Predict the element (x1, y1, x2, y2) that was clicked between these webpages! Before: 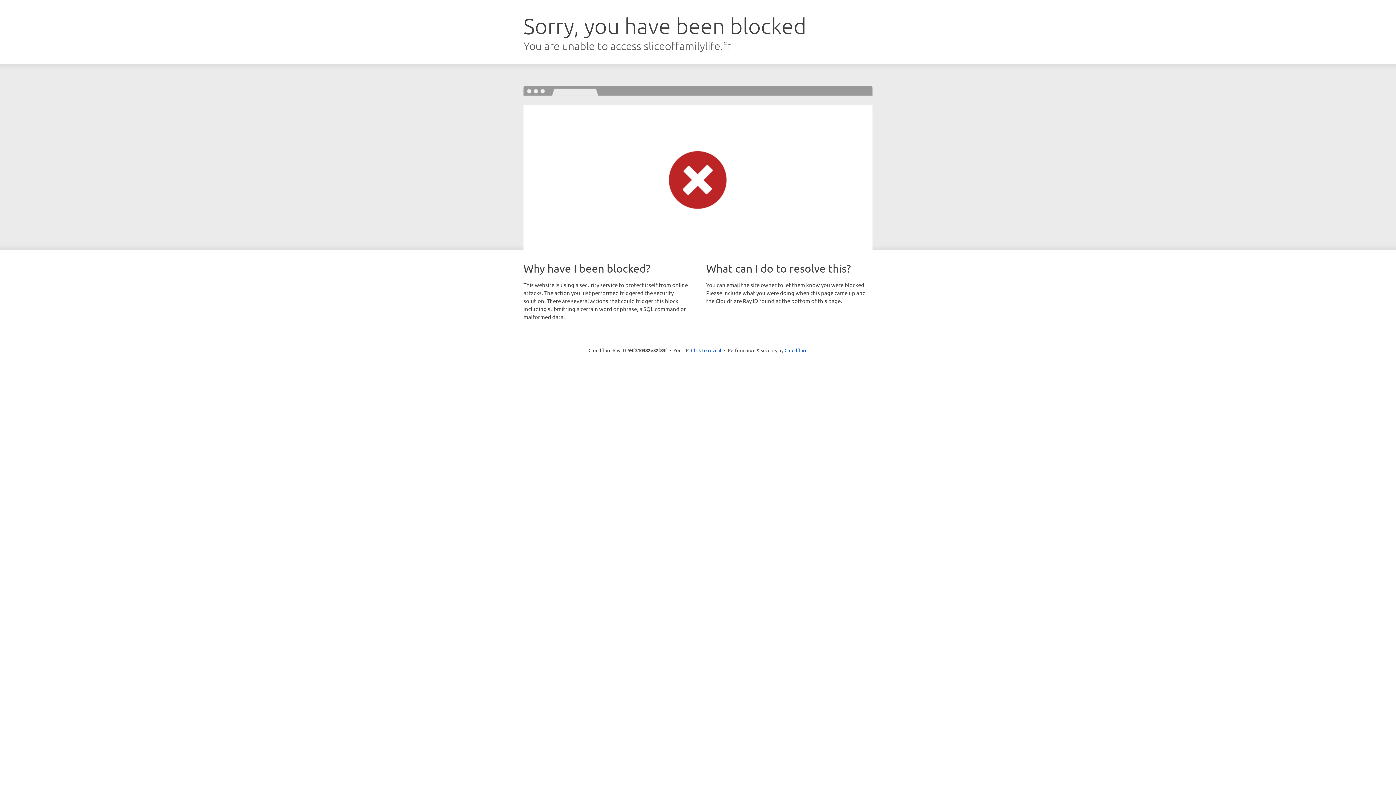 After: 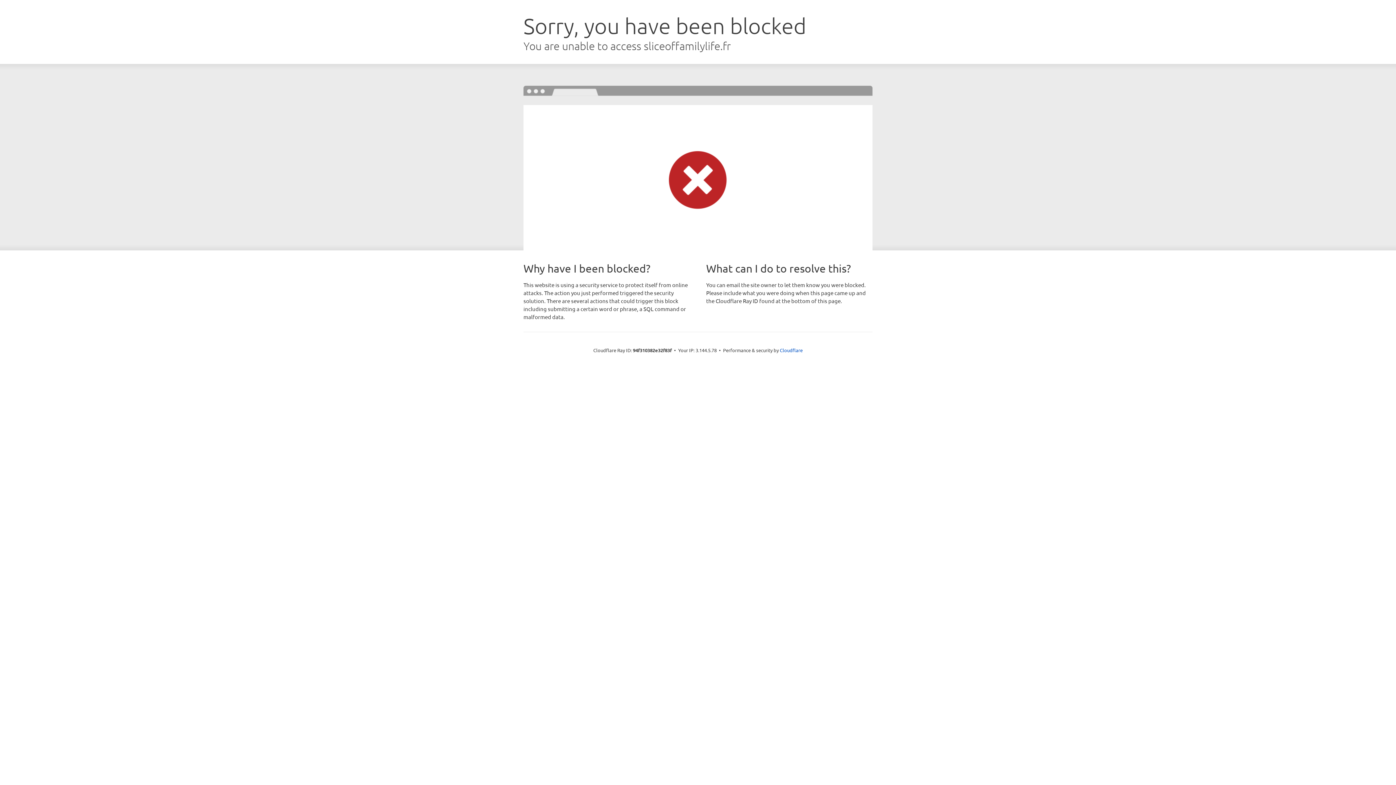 Action: label: Click to reveal bbox: (691, 346, 721, 353)